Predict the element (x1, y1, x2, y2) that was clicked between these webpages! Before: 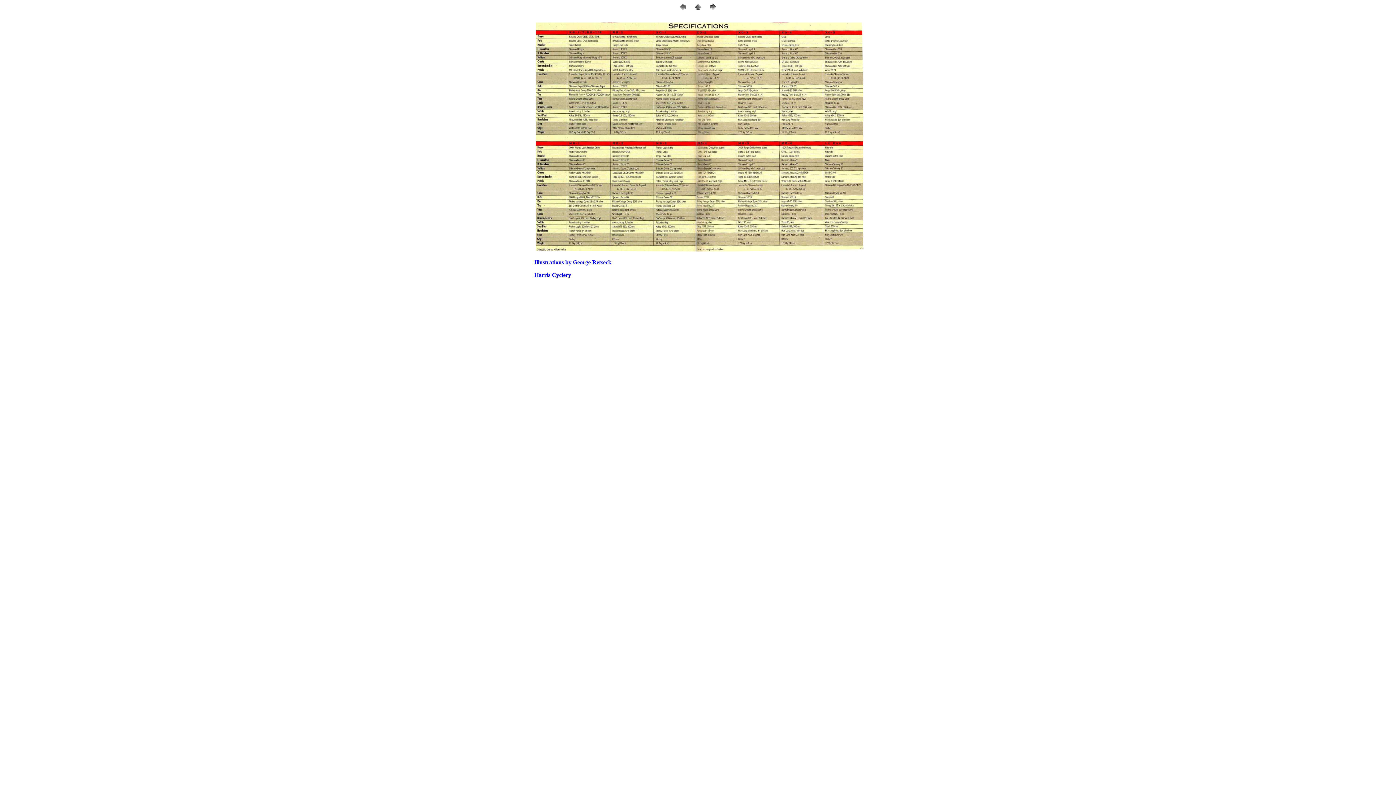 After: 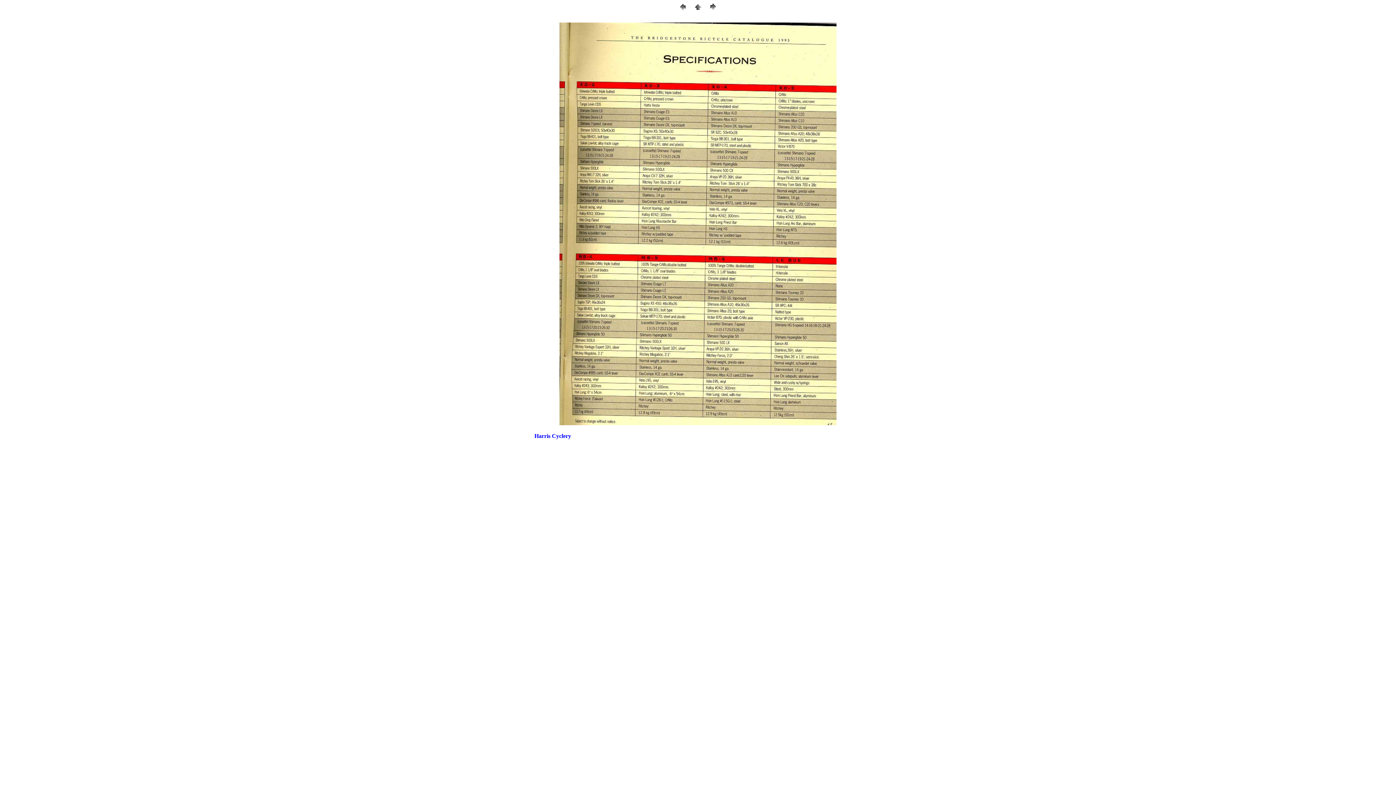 Action: bbox: (534, 248, 864, 254)